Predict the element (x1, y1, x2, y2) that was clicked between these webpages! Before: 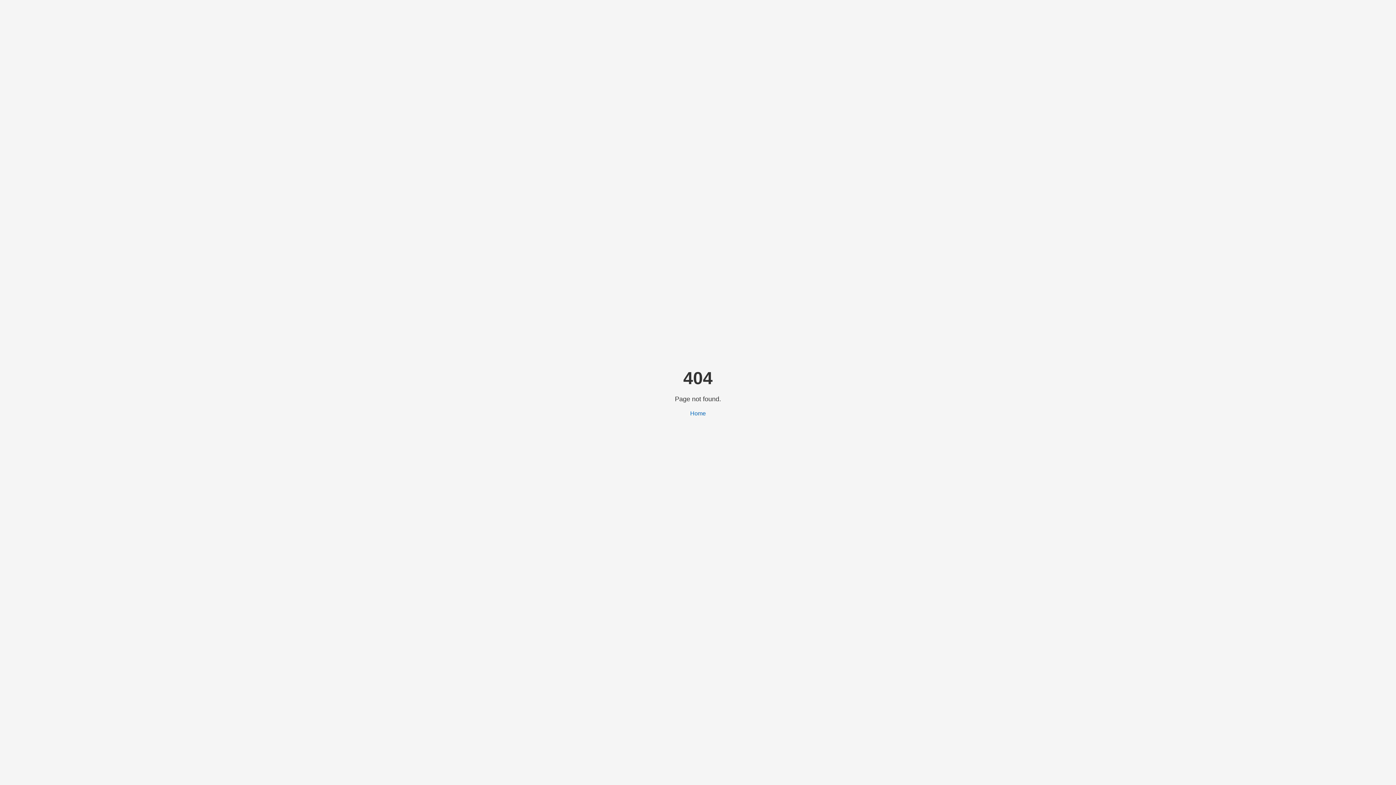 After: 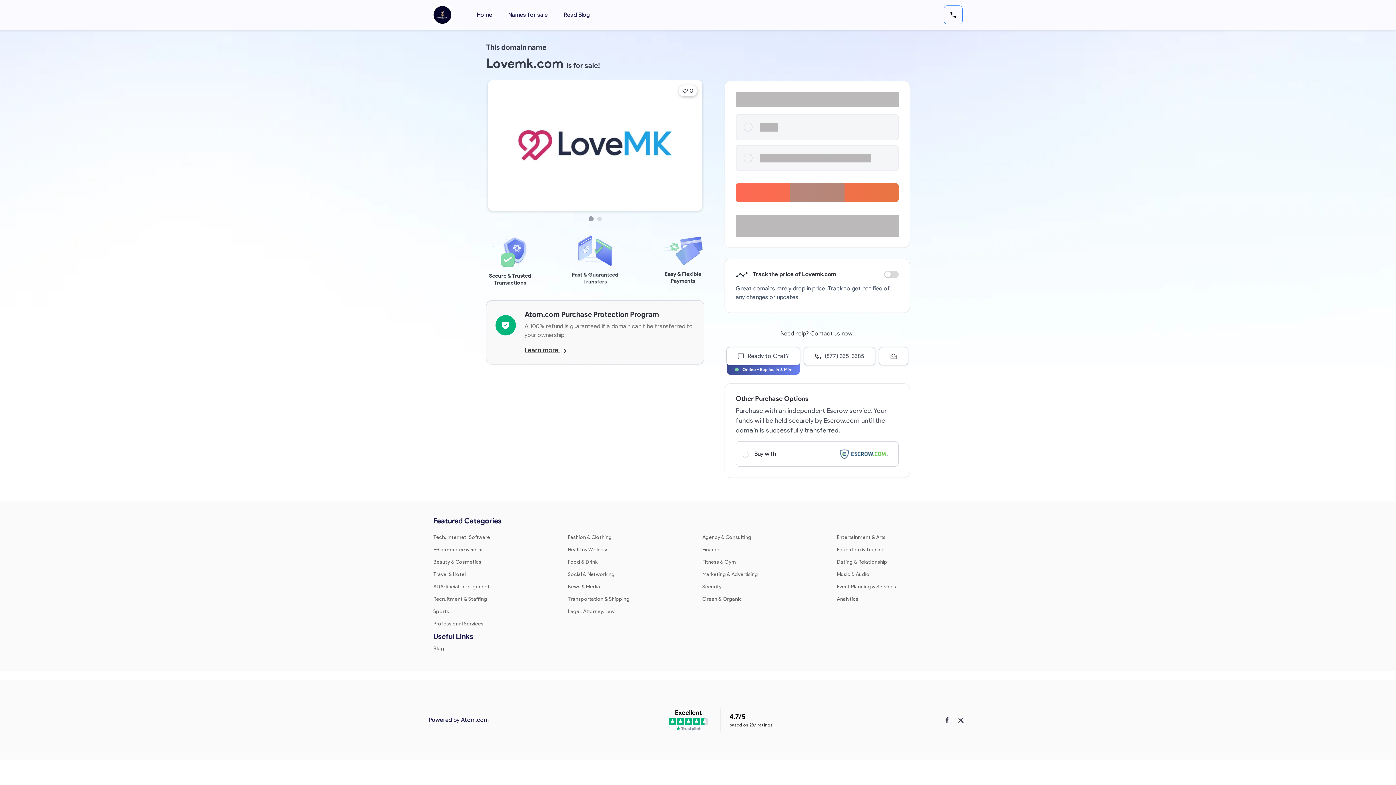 Action: label: Home bbox: (690, 410, 706, 416)